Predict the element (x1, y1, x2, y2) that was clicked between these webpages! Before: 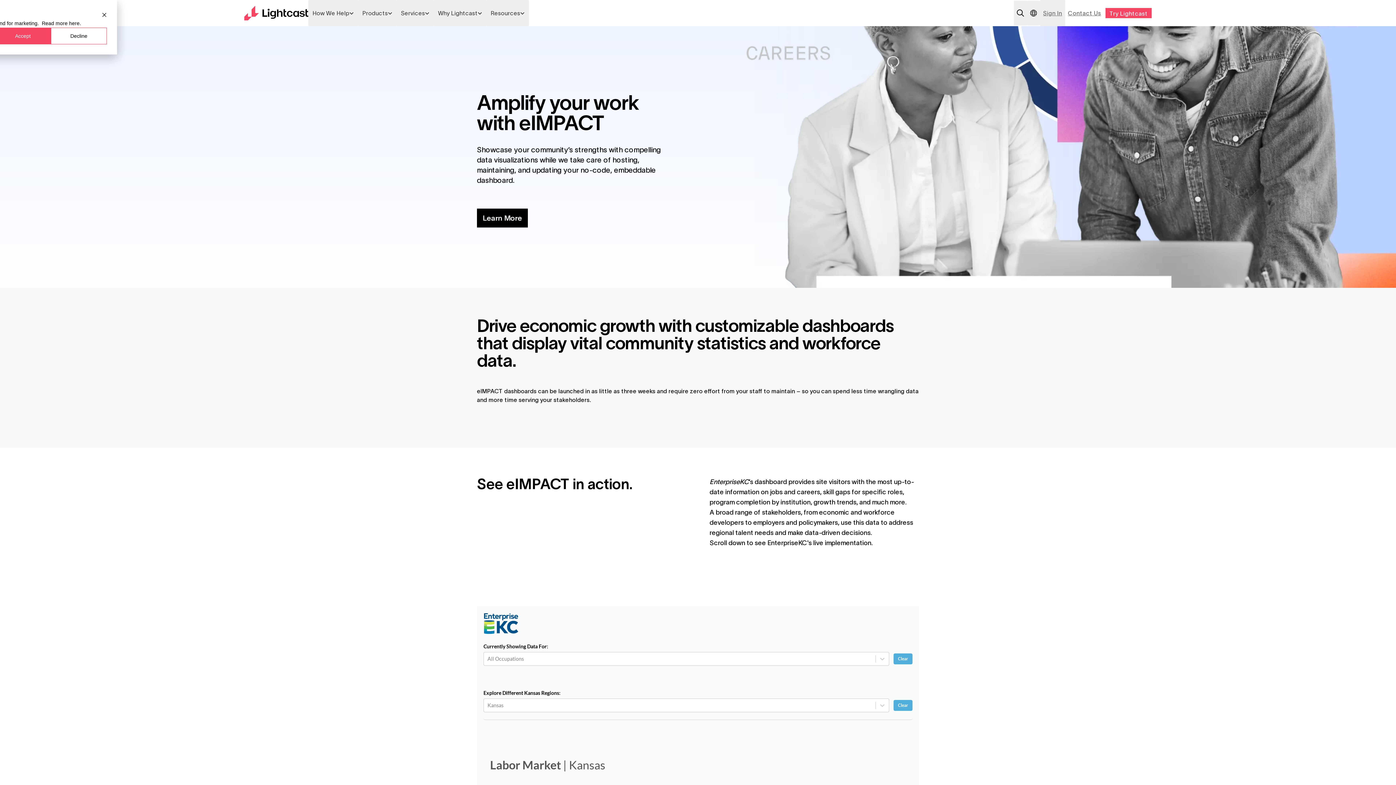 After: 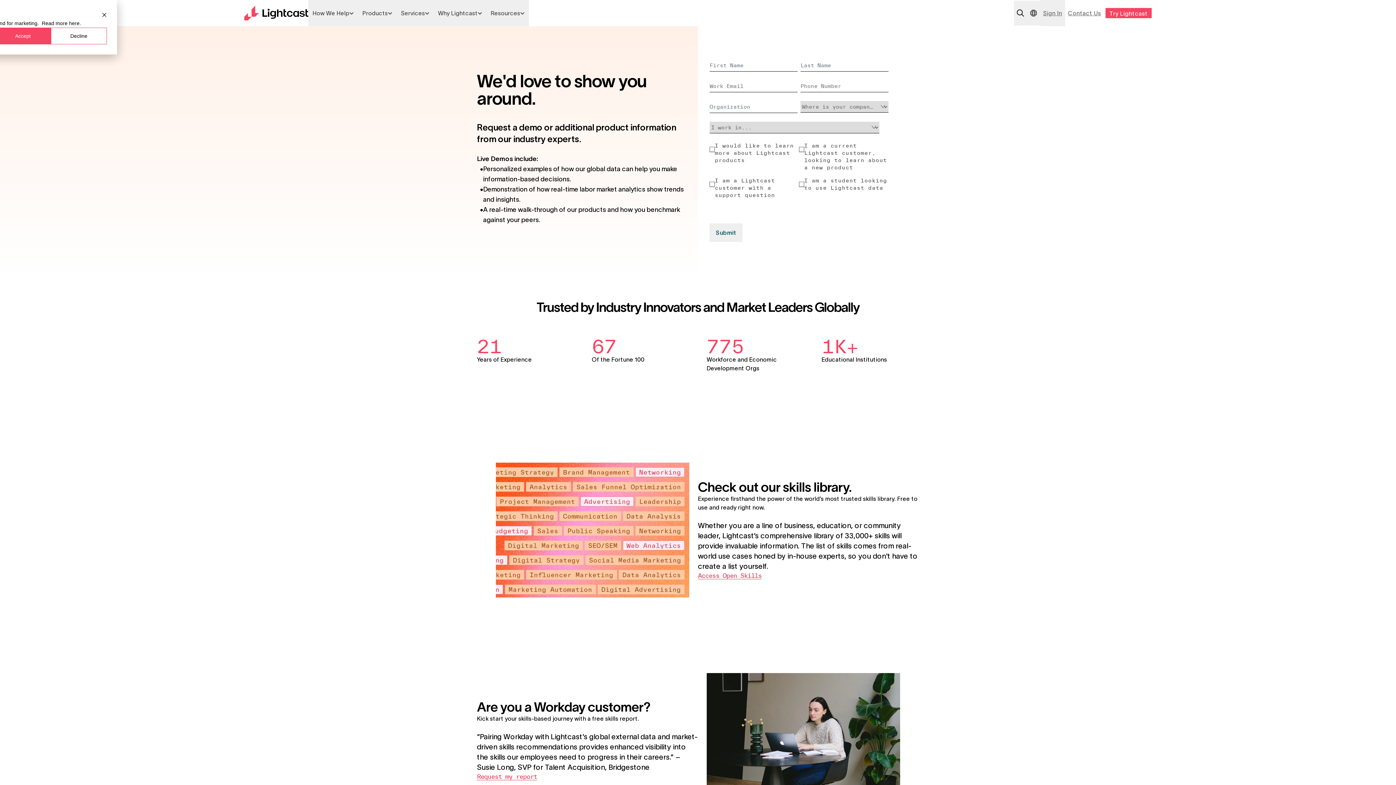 Action: label: Try Lightcast bbox: (1105, 8, 1152, 18)